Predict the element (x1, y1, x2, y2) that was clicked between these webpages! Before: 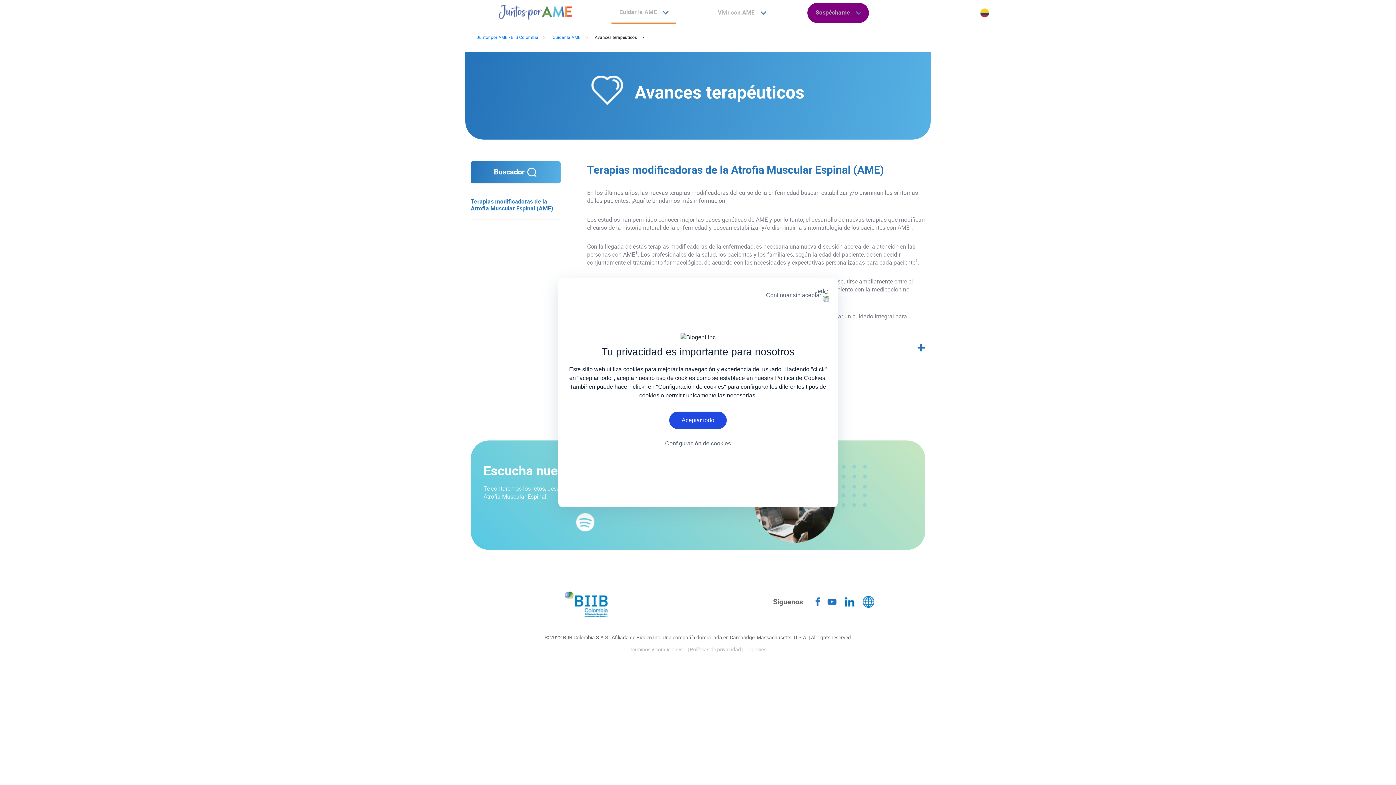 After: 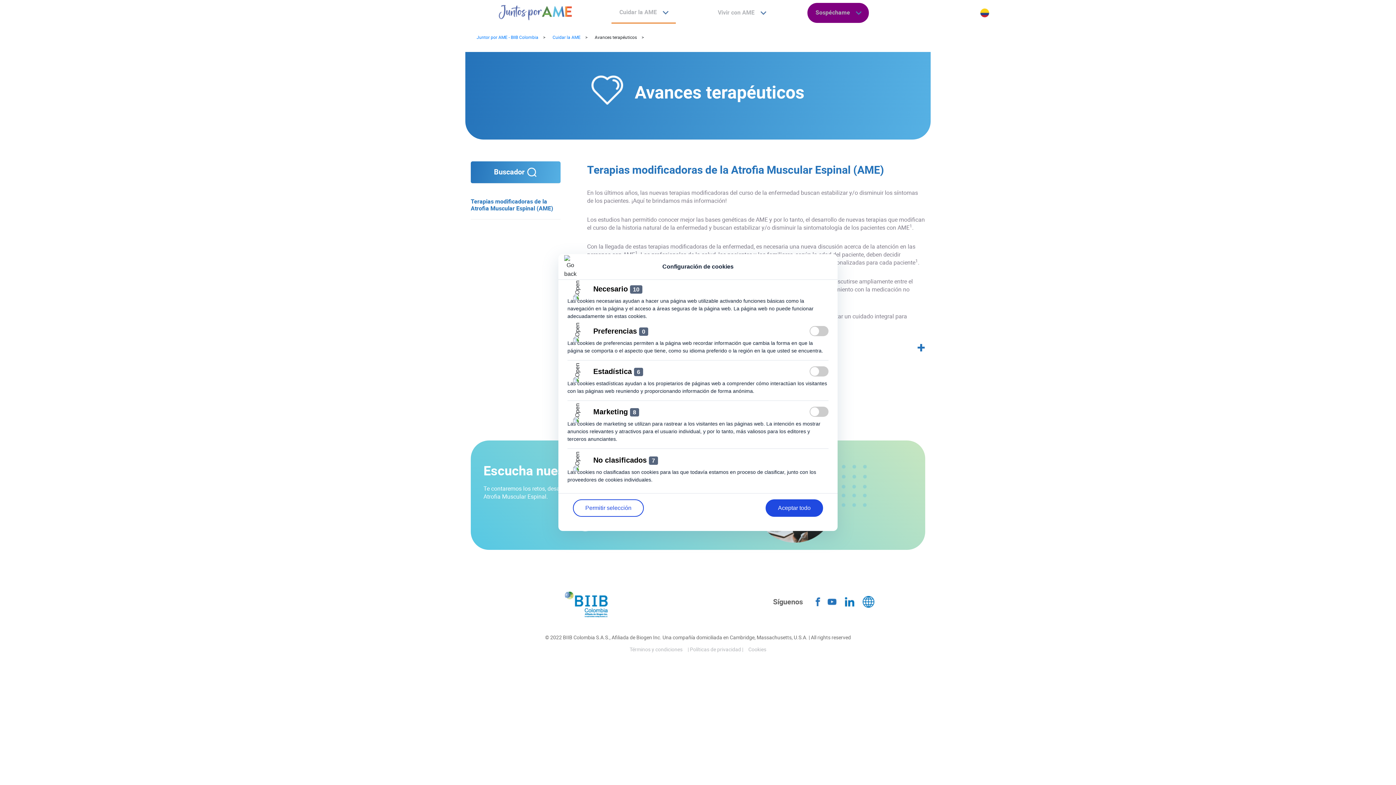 Action: bbox: (652, 435, 743, 452) label: Configuración de cookies